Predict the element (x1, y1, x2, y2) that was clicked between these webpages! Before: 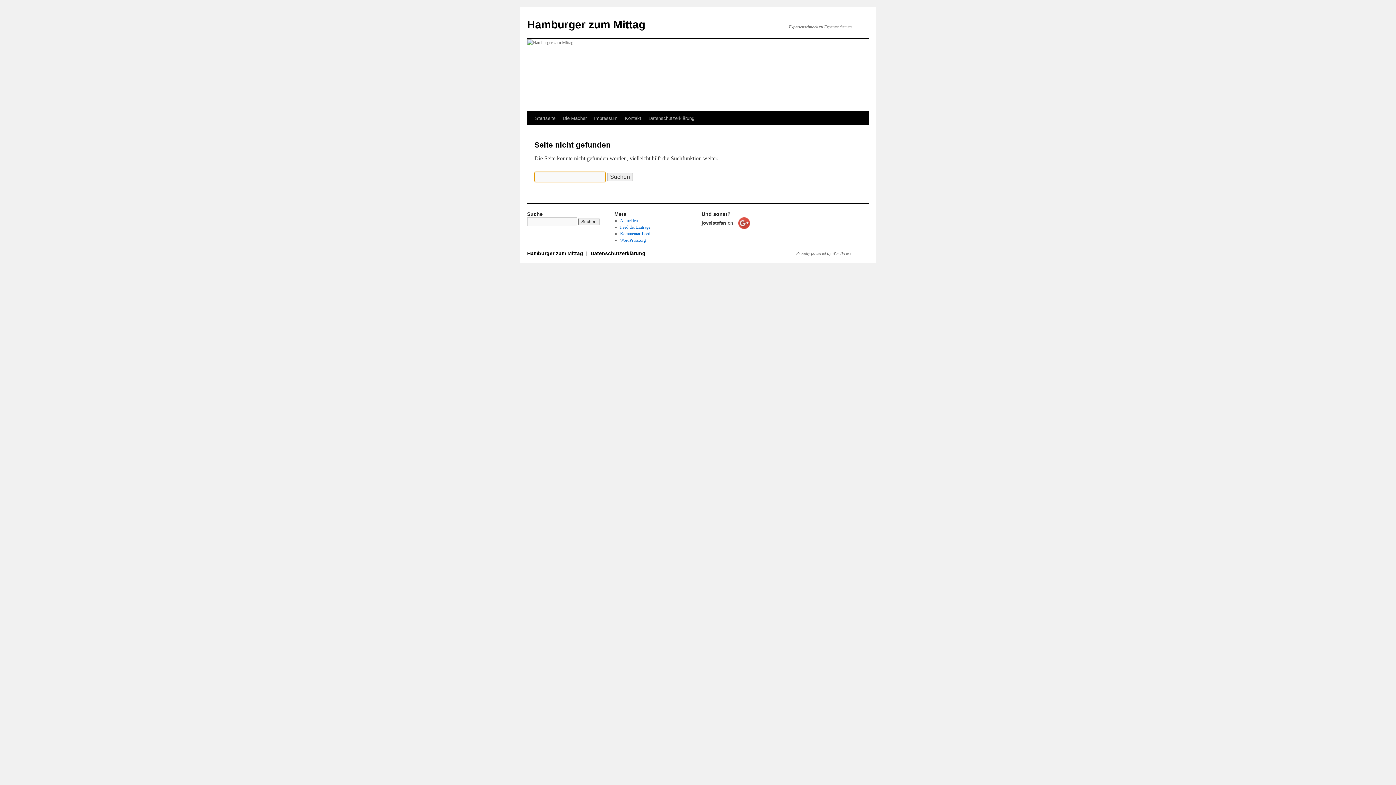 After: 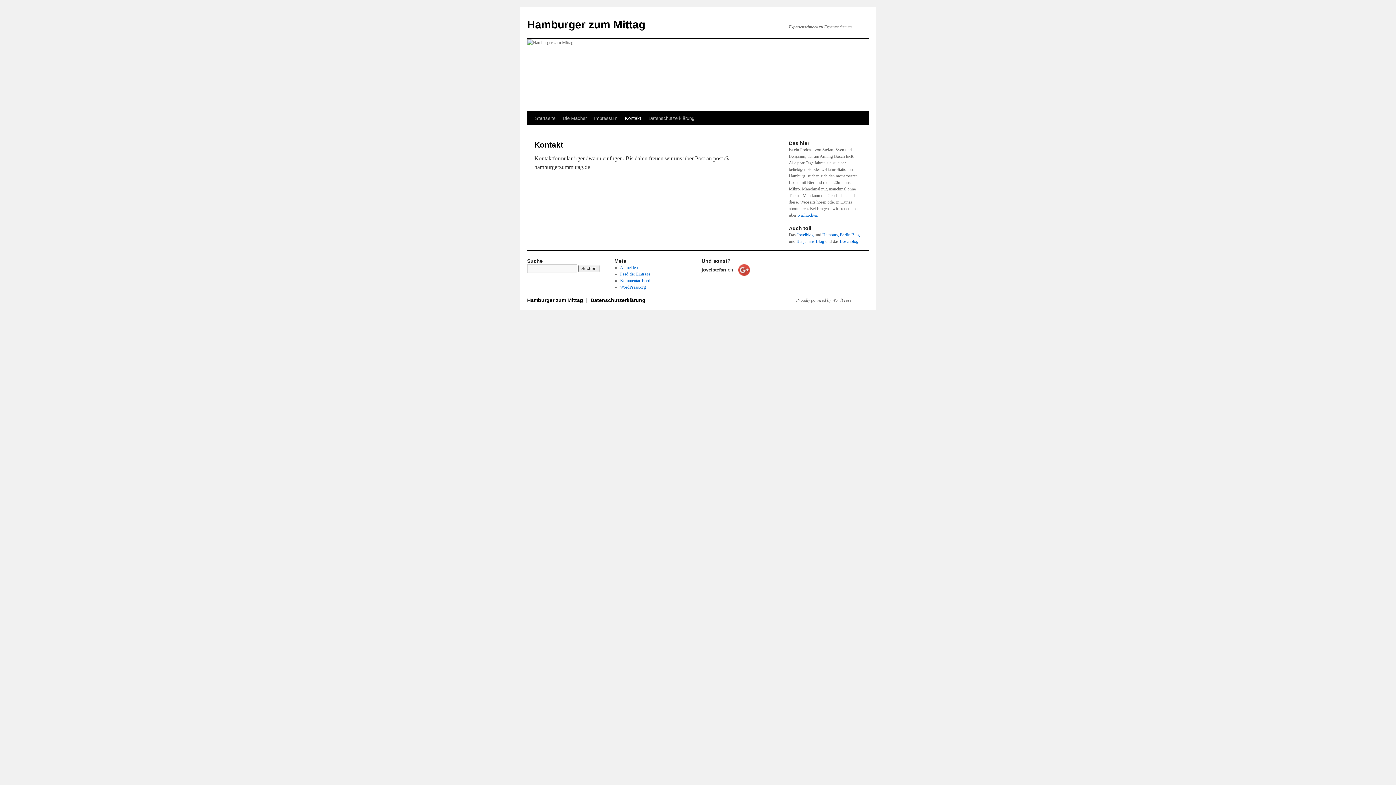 Action: bbox: (621, 111, 645, 125) label: Kontakt